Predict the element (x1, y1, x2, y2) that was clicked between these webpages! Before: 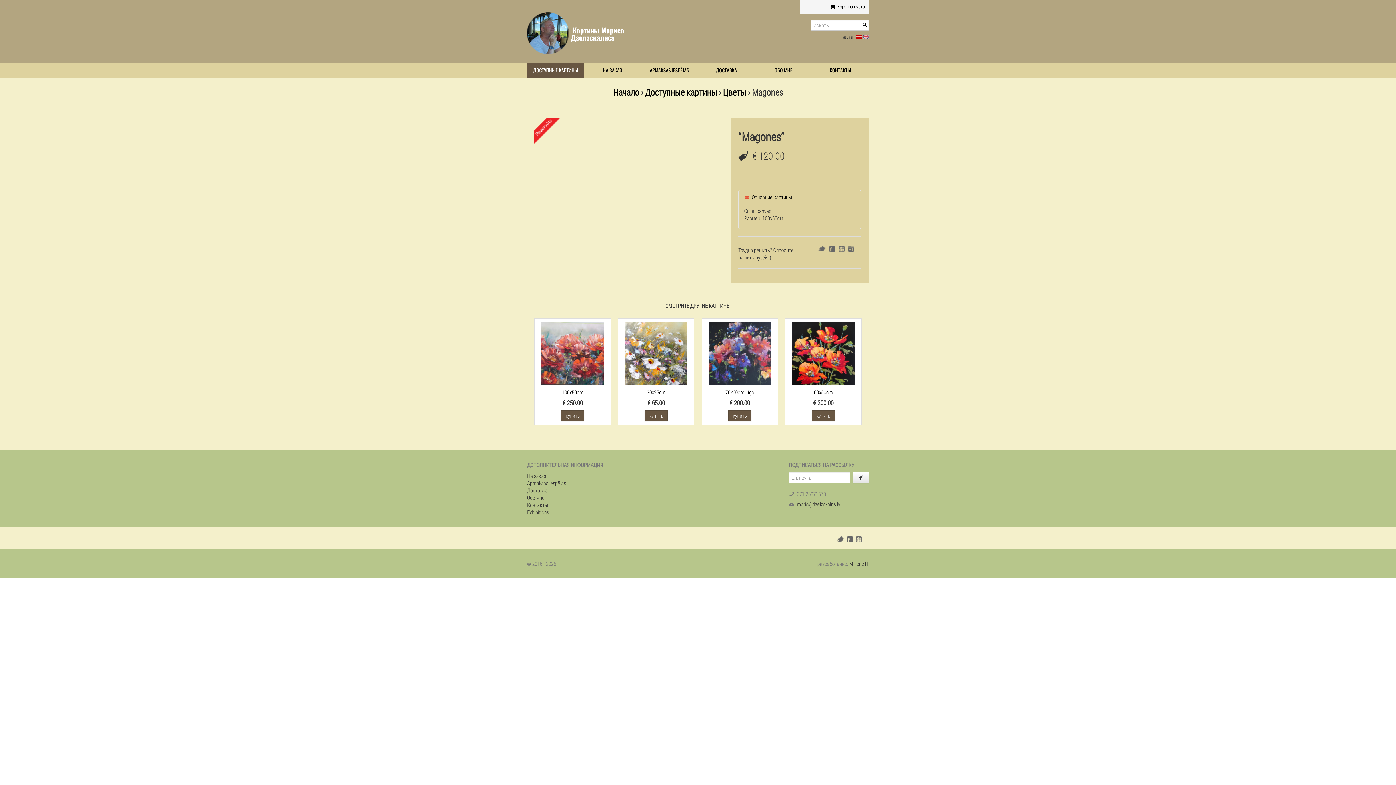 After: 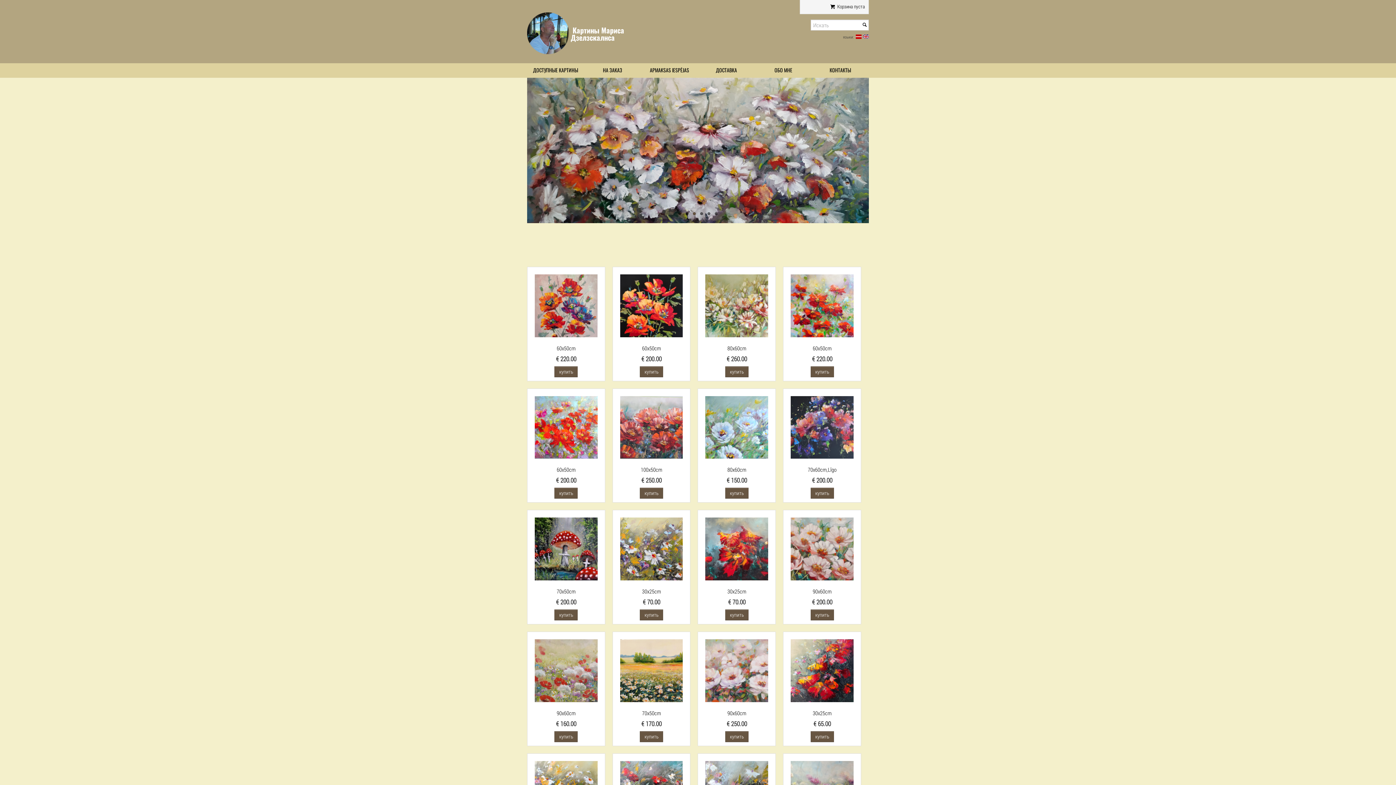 Action: label:  Картины Мариса Дзелзскалнса bbox: (527, 12, 643, 63)